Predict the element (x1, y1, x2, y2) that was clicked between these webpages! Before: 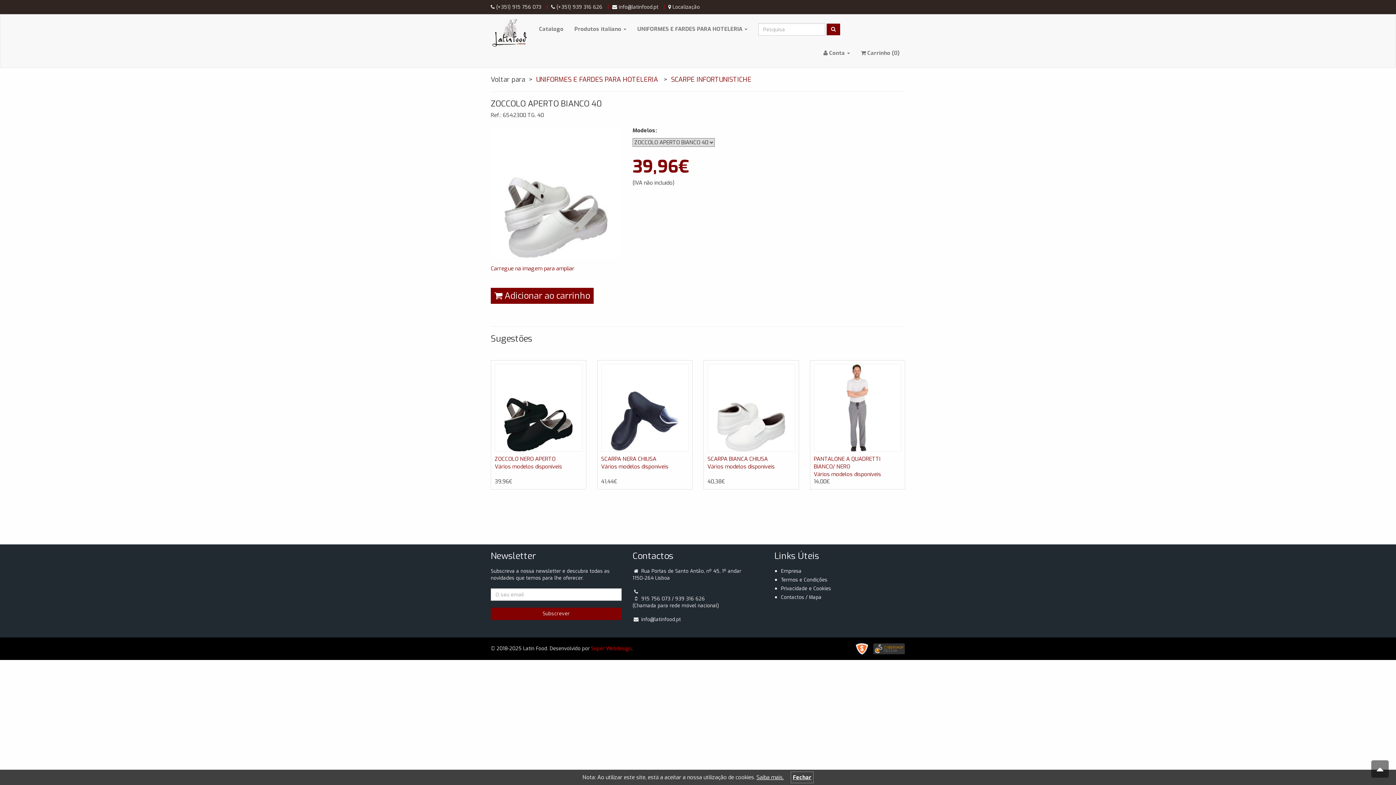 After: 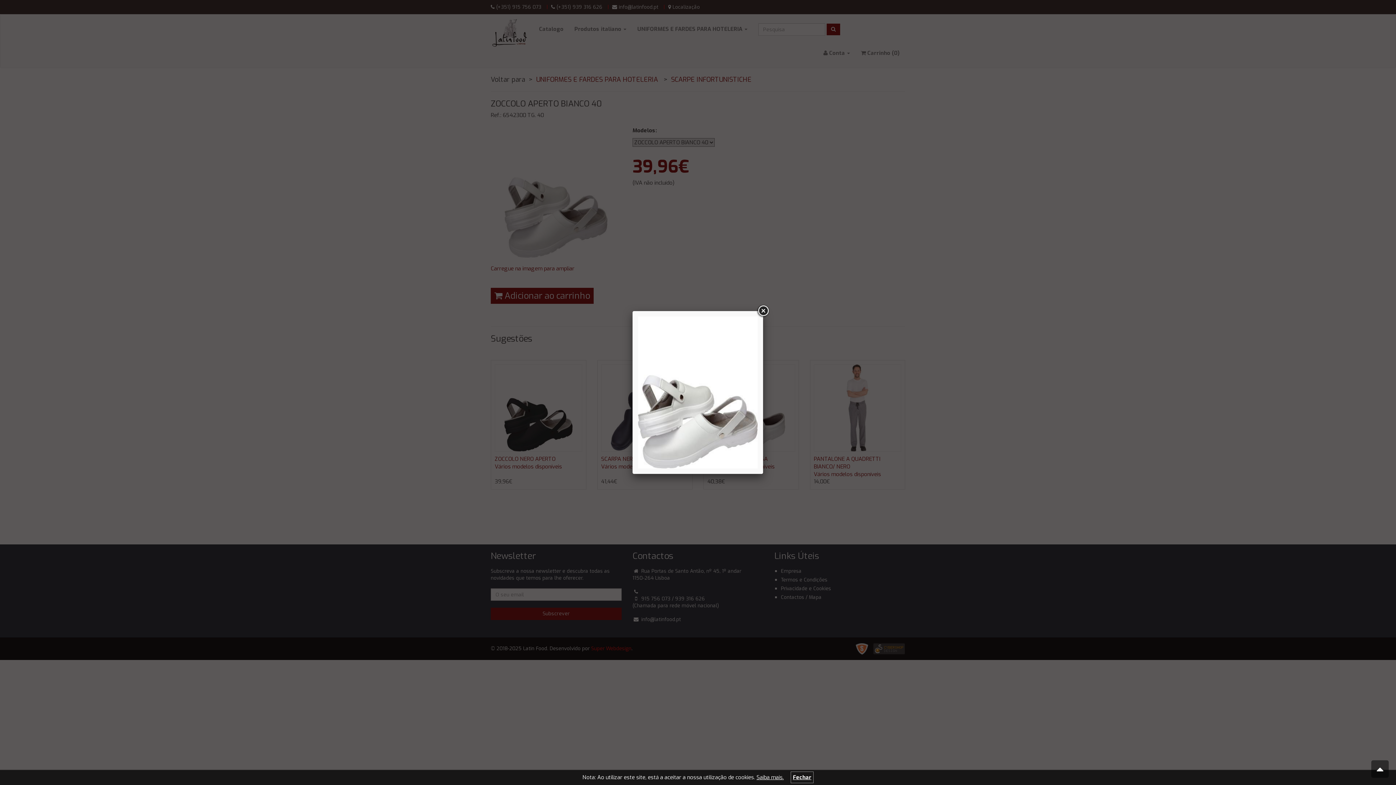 Action: bbox: (490, 188, 621, 272) label: 

Carregue na imagem para ampliar